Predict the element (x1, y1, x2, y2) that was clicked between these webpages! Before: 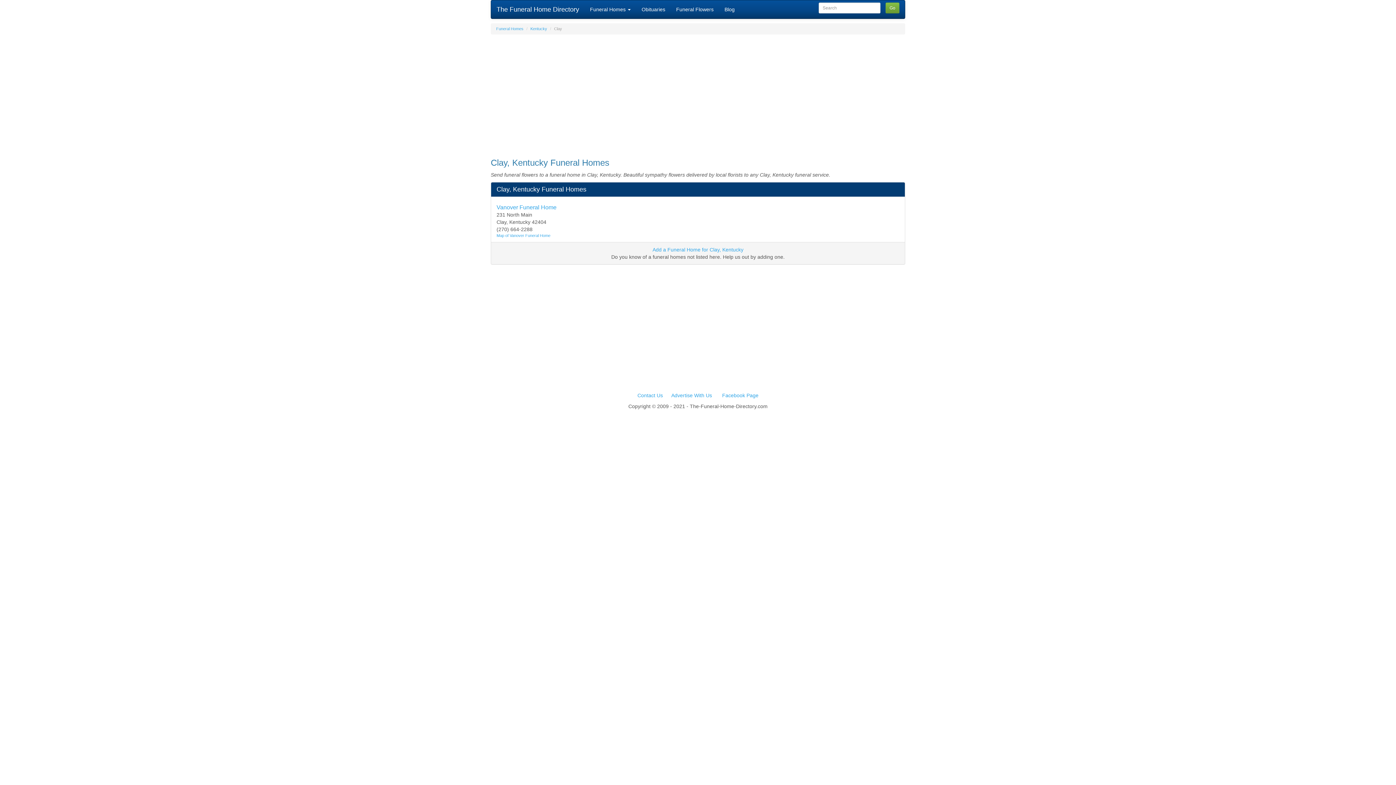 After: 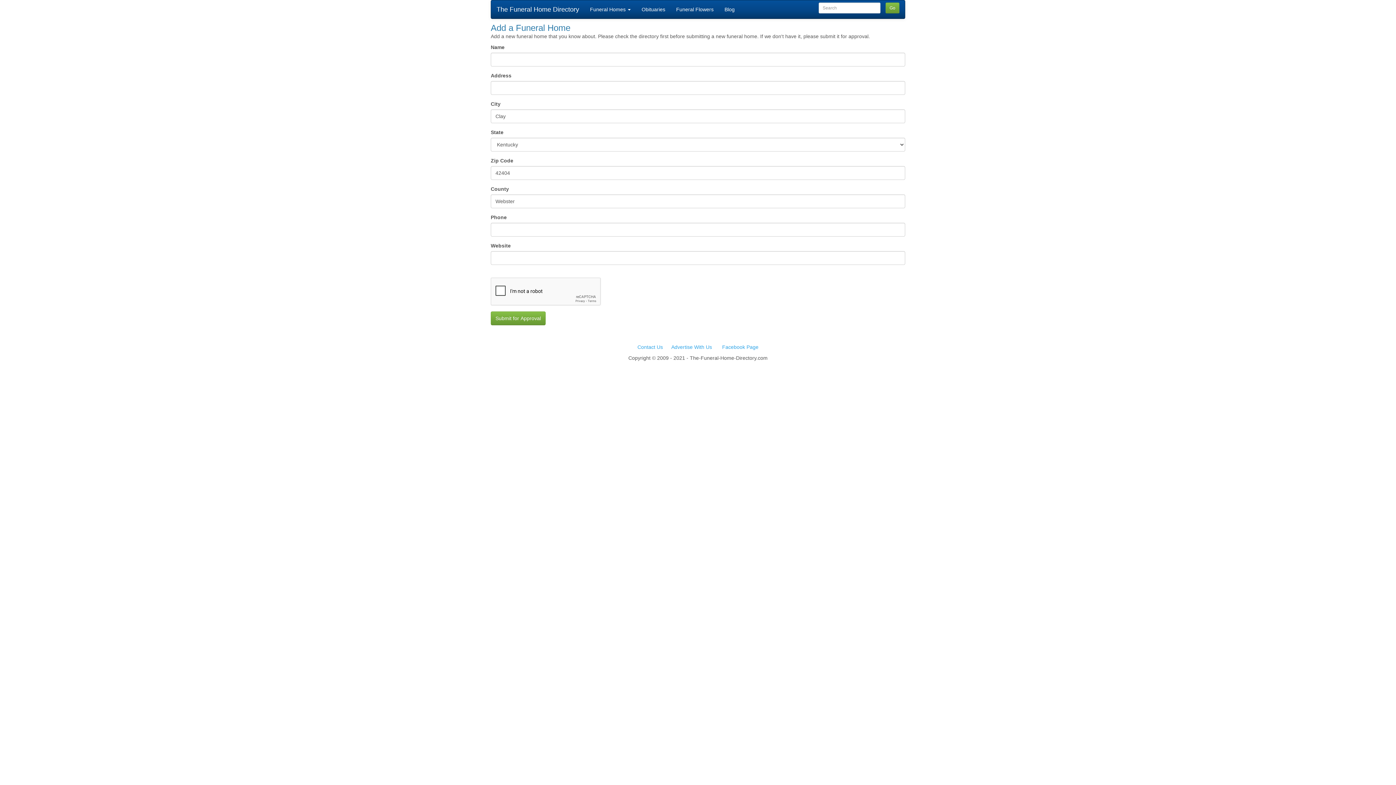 Action: bbox: (652, 246, 743, 252) label: Add a Funeral Home for Clay, Kentucky